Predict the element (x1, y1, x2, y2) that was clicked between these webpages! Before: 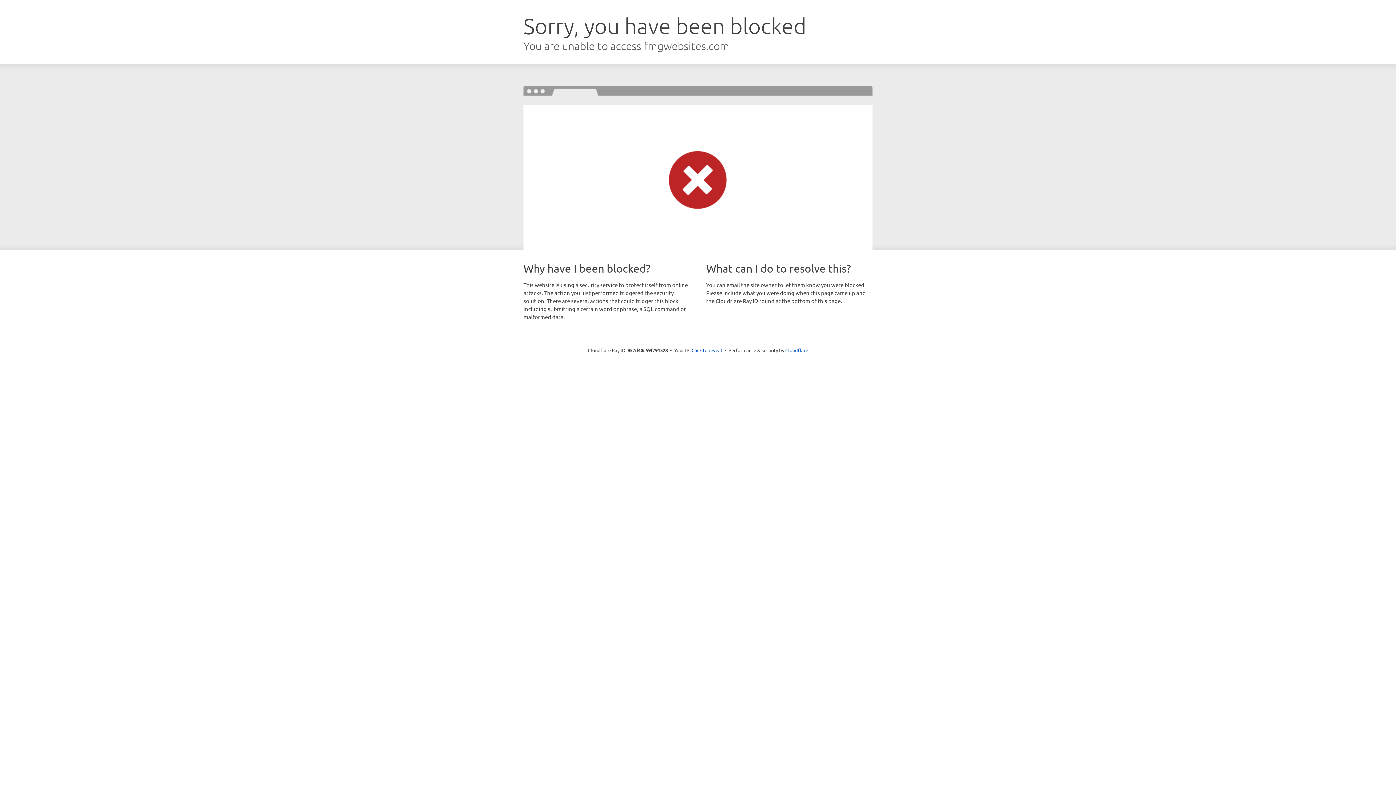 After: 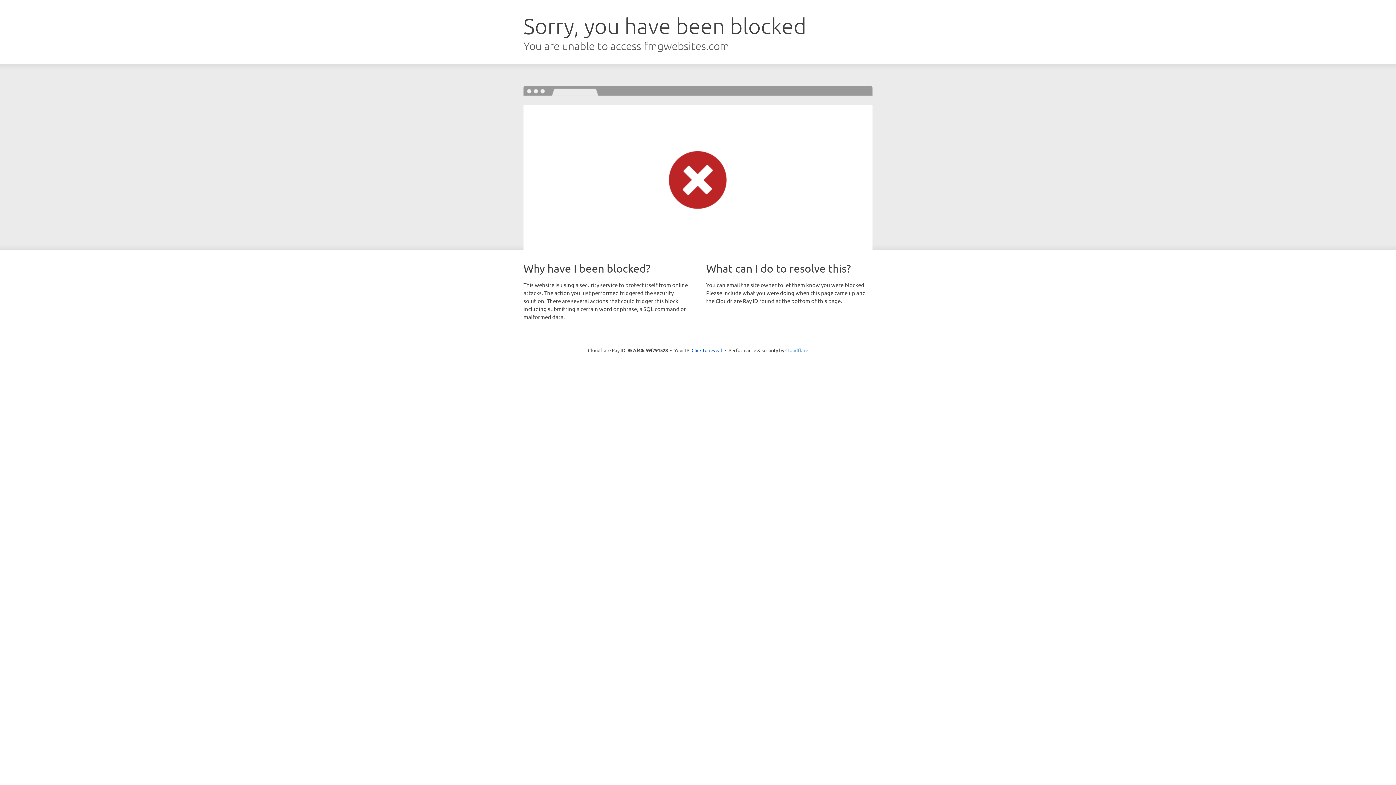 Action: label: Cloudflare bbox: (785, 347, 808, 353)